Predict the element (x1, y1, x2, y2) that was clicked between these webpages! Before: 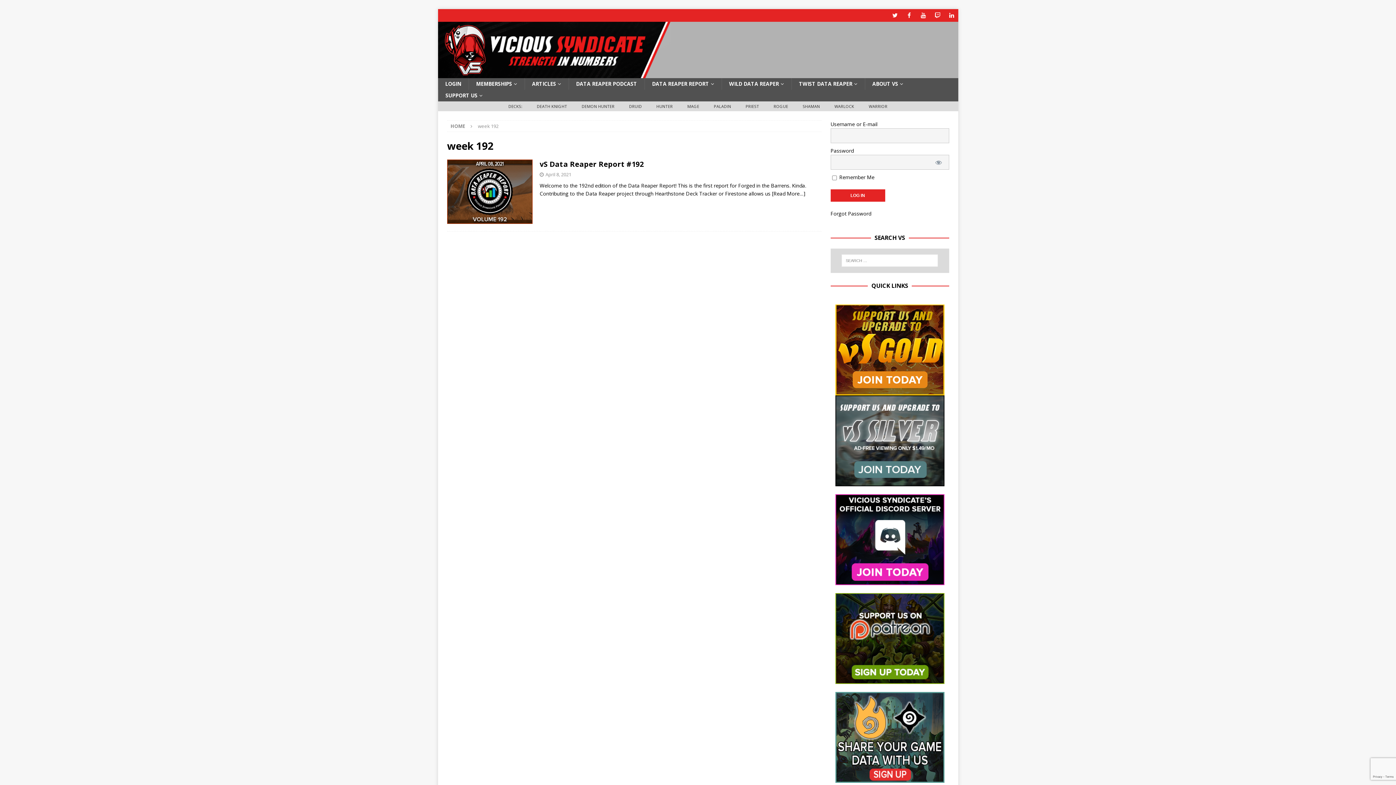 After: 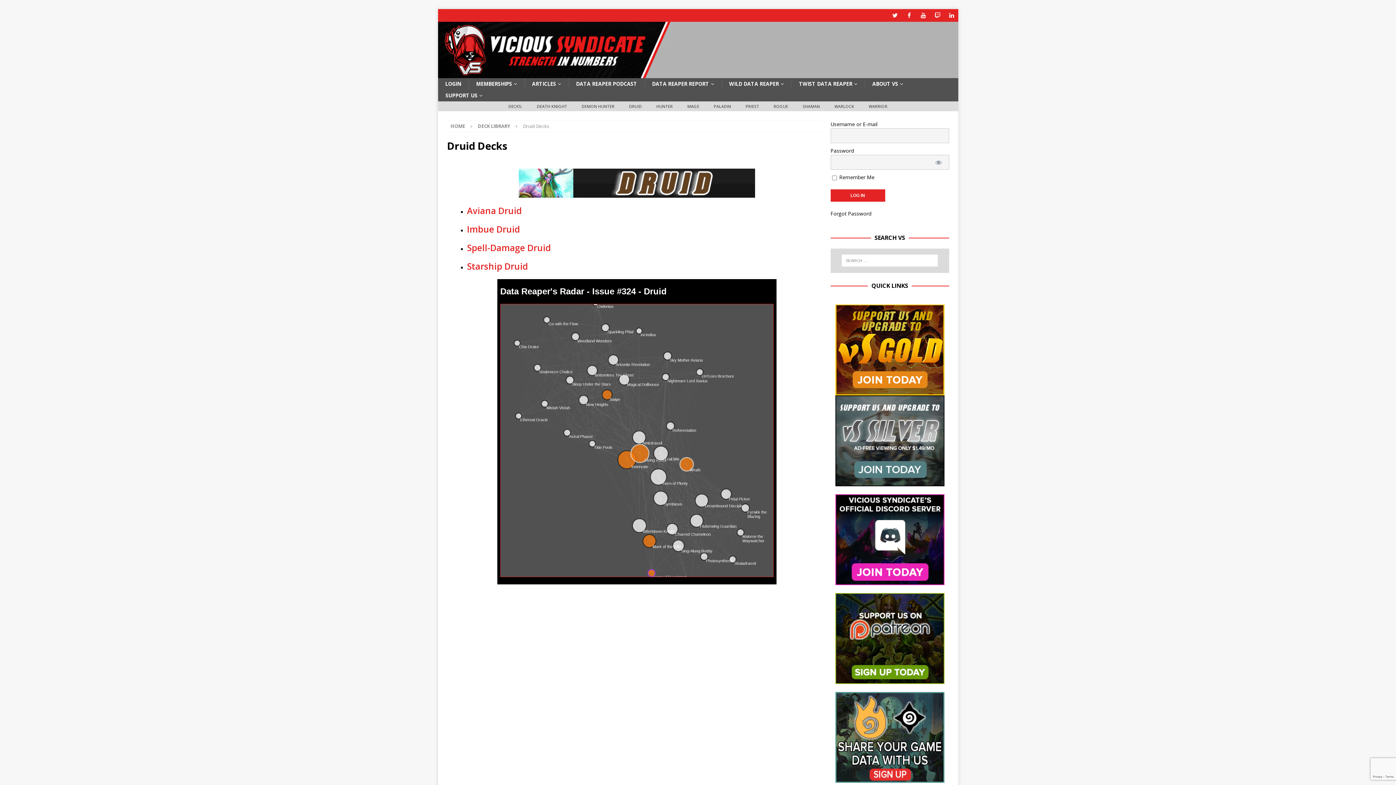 Action: bbox: (622, 101, 649, 111) label: DRUID